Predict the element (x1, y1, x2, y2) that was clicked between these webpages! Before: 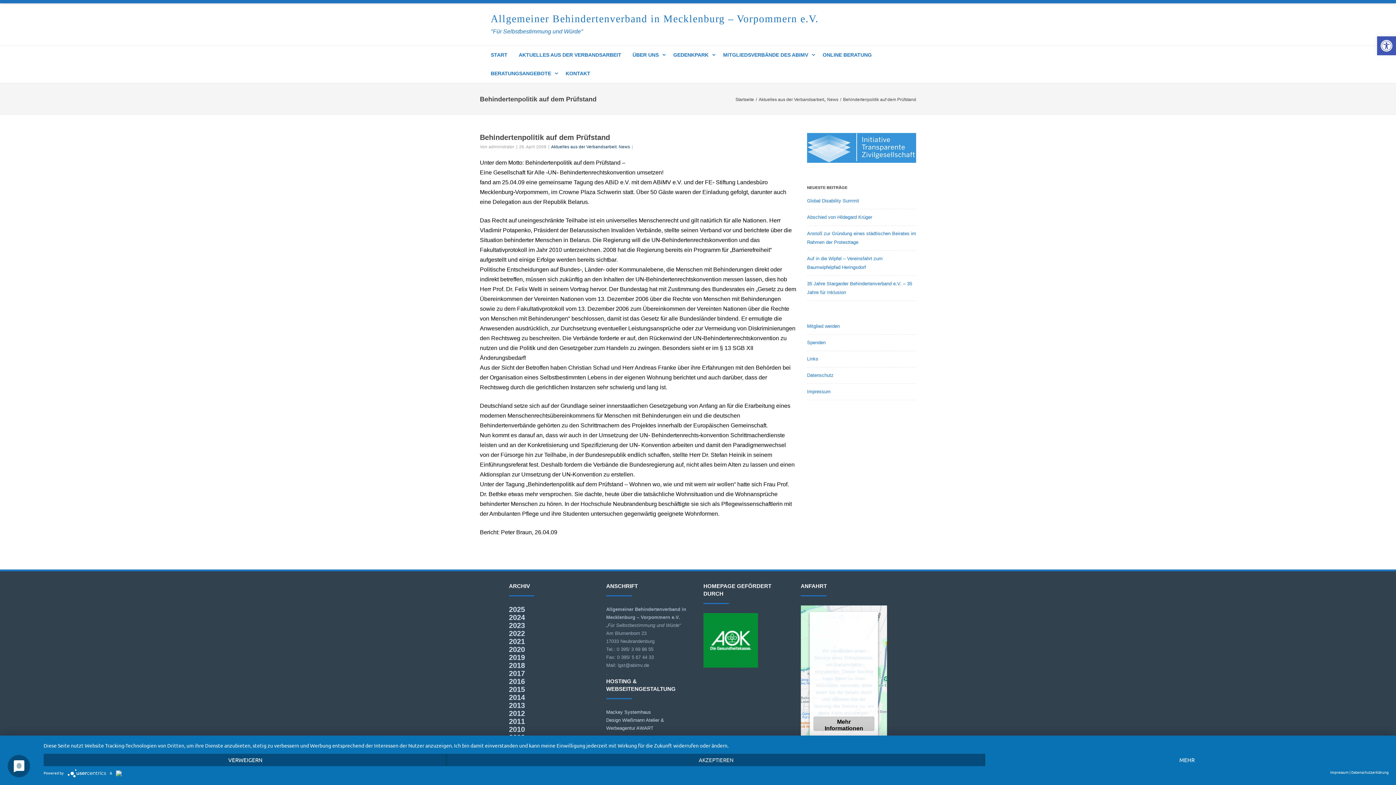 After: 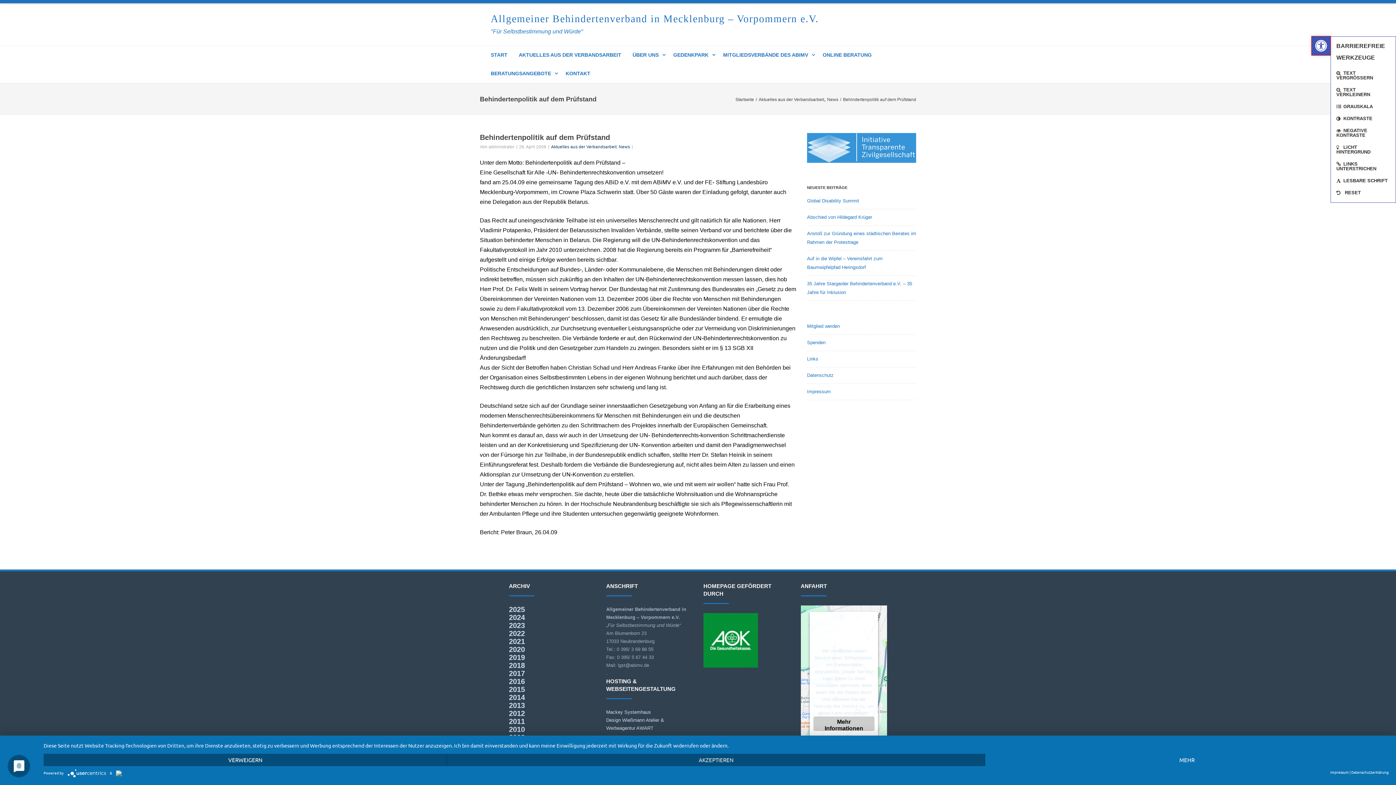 Action: label: OPEN TOOLBAR bbox: (1377, 36, 1396, 55)